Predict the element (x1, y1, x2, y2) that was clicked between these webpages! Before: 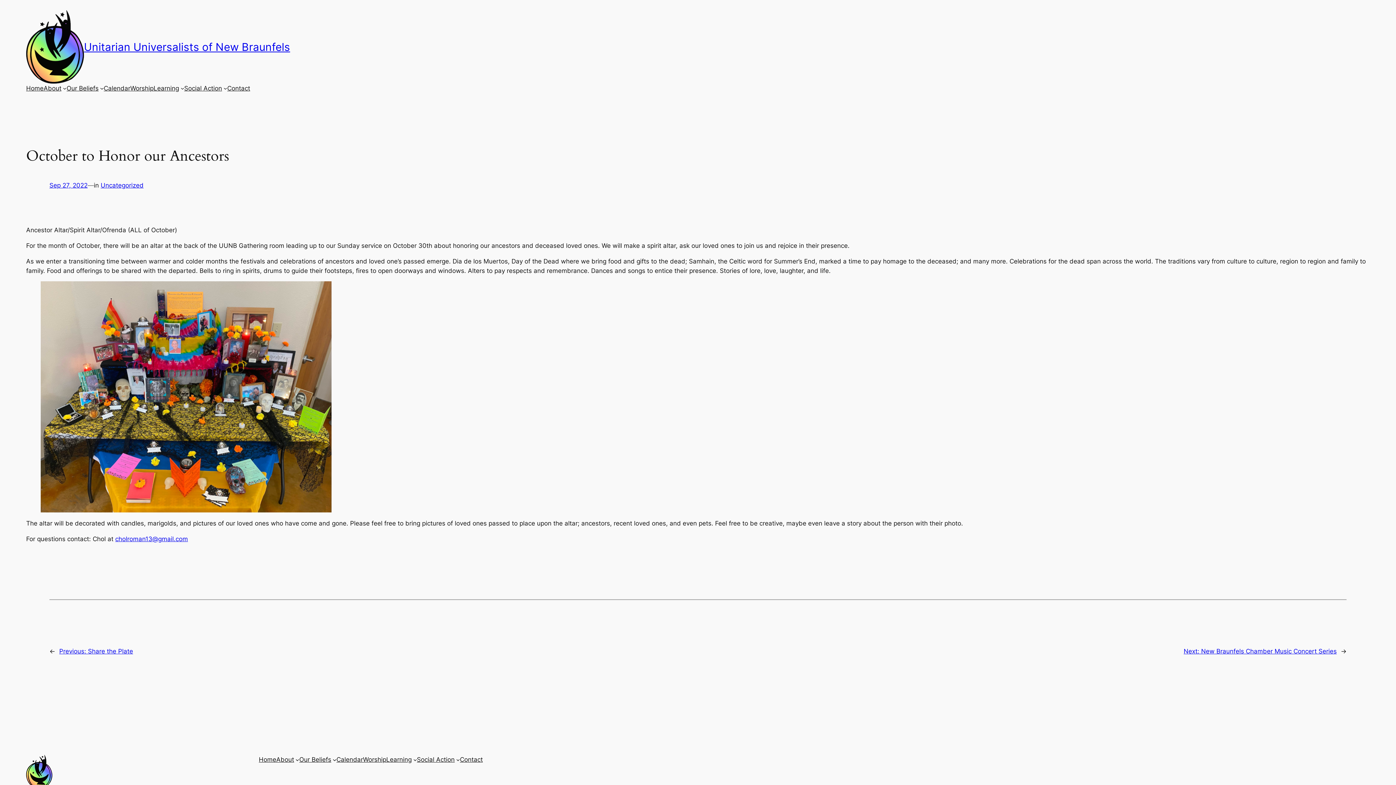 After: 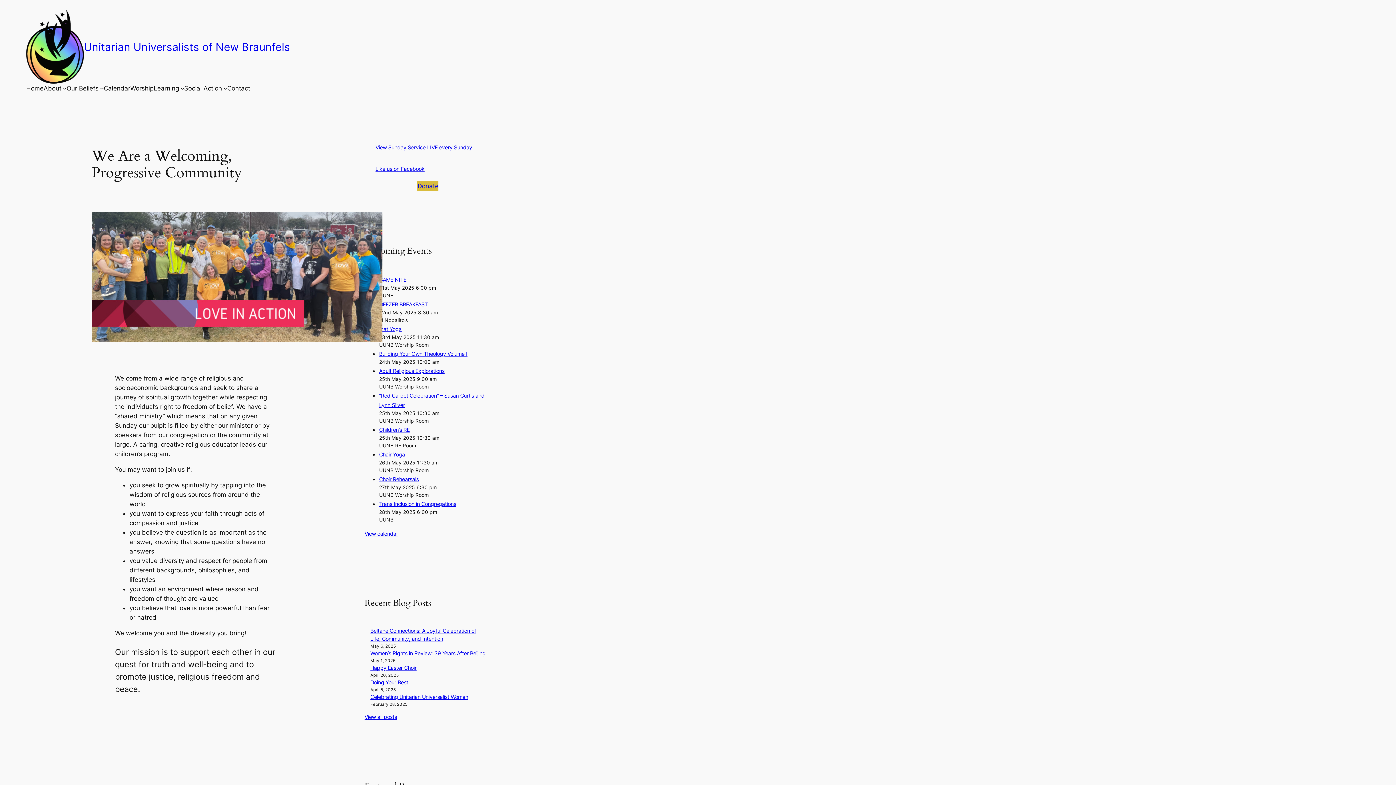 Action: bbox: (26, 755, 52, 788)